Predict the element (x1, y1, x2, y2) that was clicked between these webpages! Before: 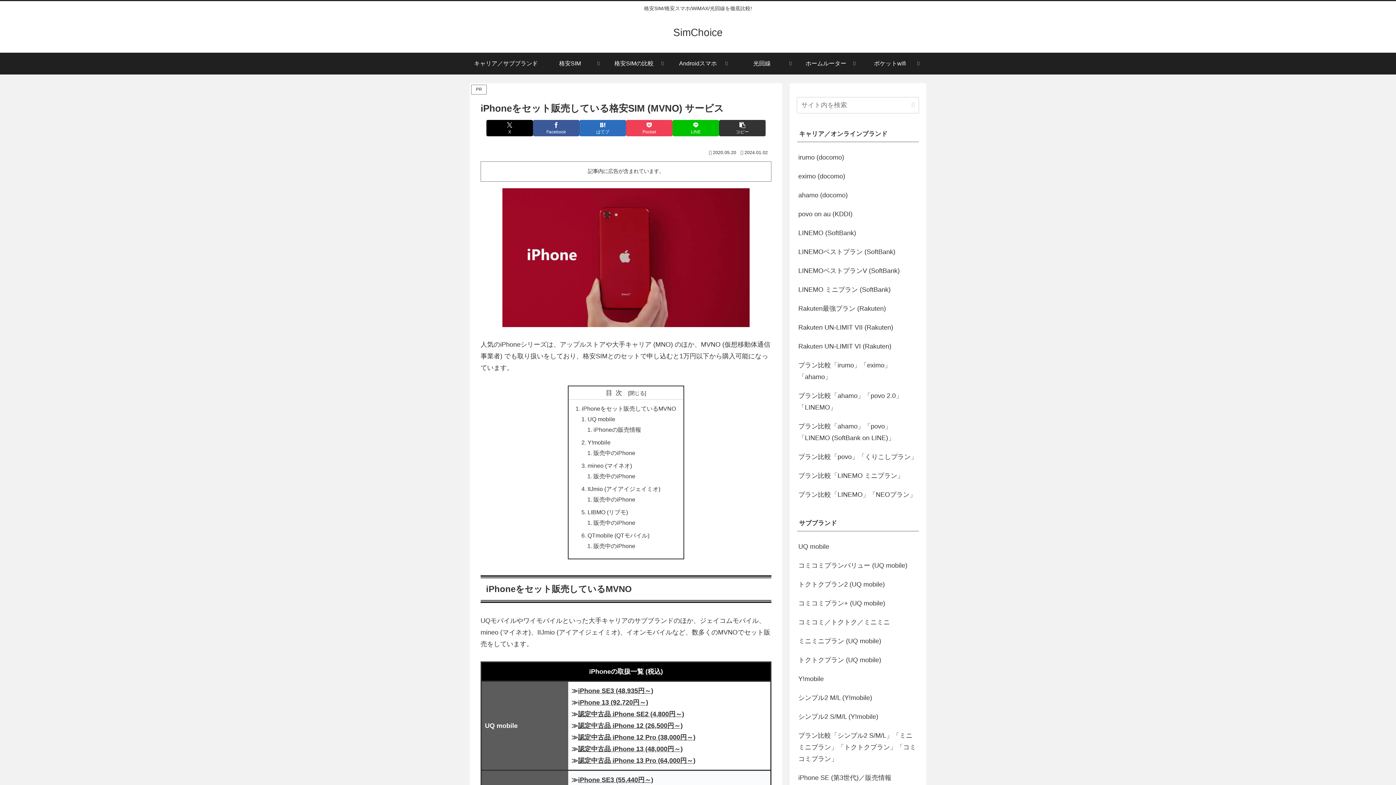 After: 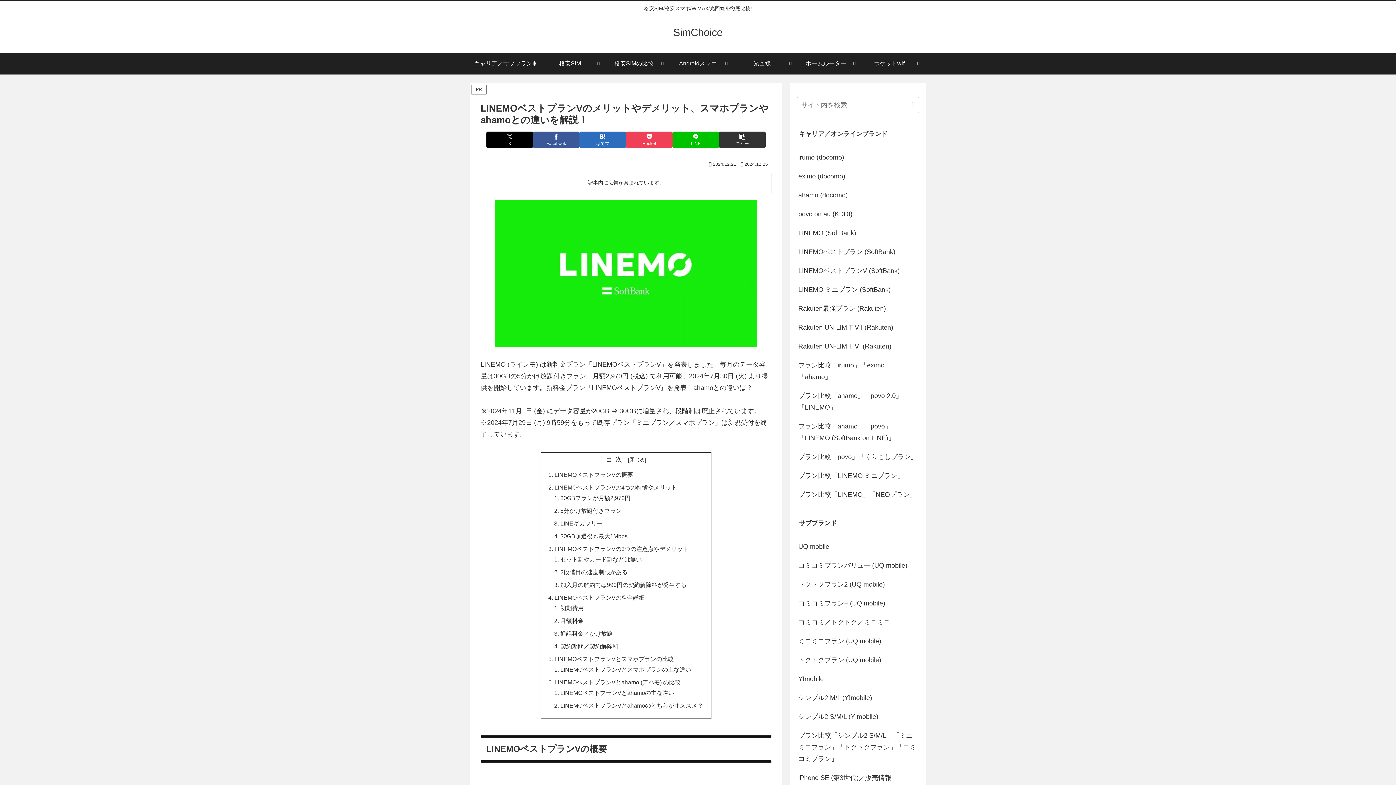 Action: bbox: (797, 261, 919, 280) label: LINEMOベストプランV (SoftBank)